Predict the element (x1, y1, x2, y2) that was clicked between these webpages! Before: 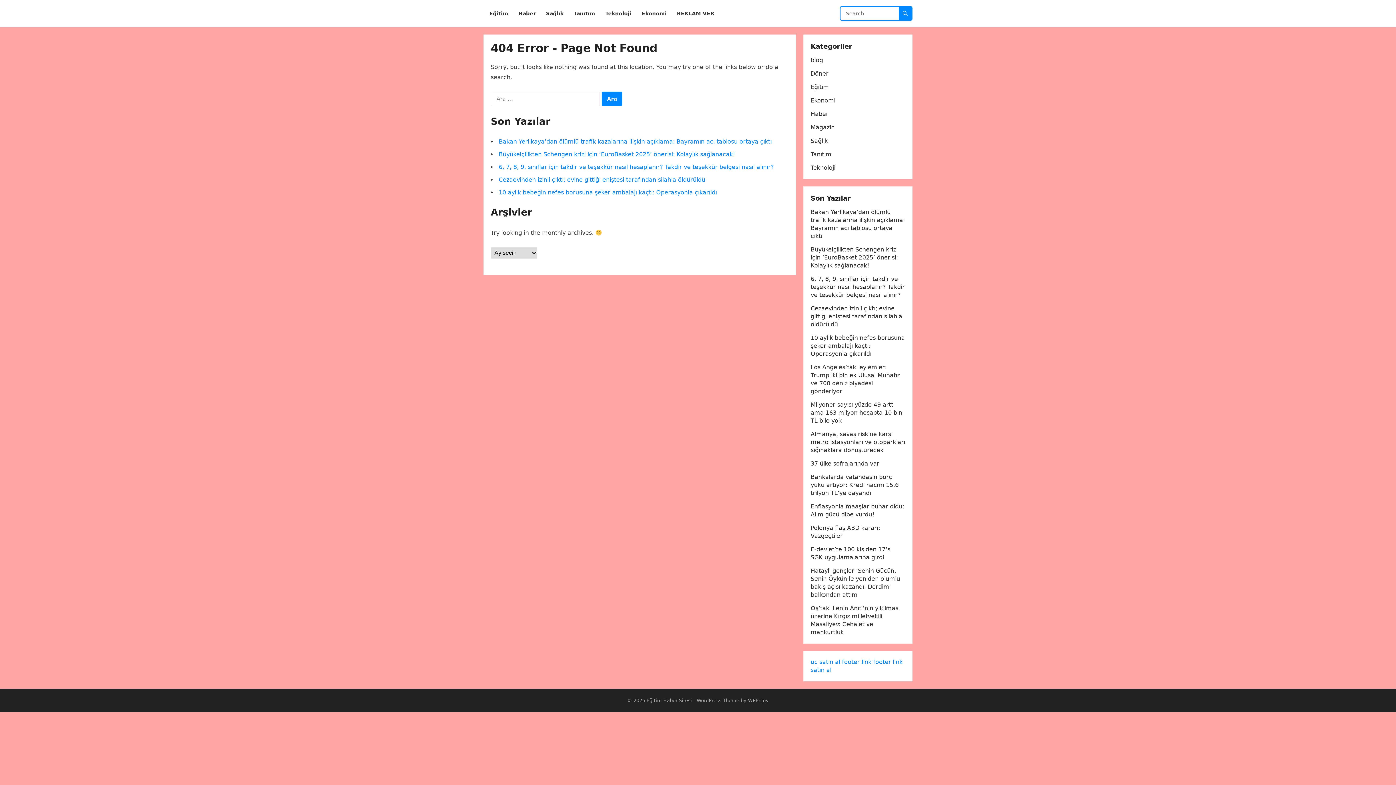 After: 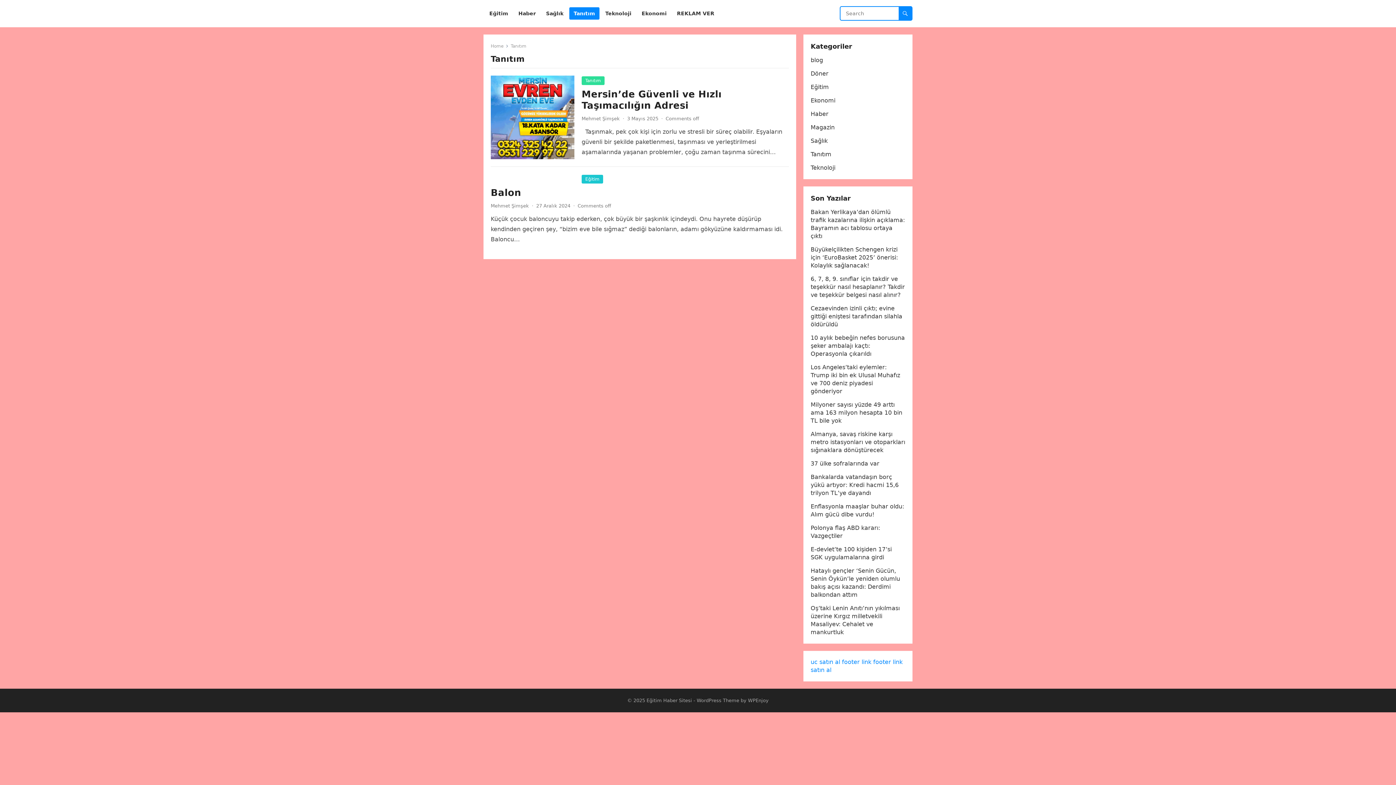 Action: bbox: (810, 150, 831, 157) label: Tanıtım